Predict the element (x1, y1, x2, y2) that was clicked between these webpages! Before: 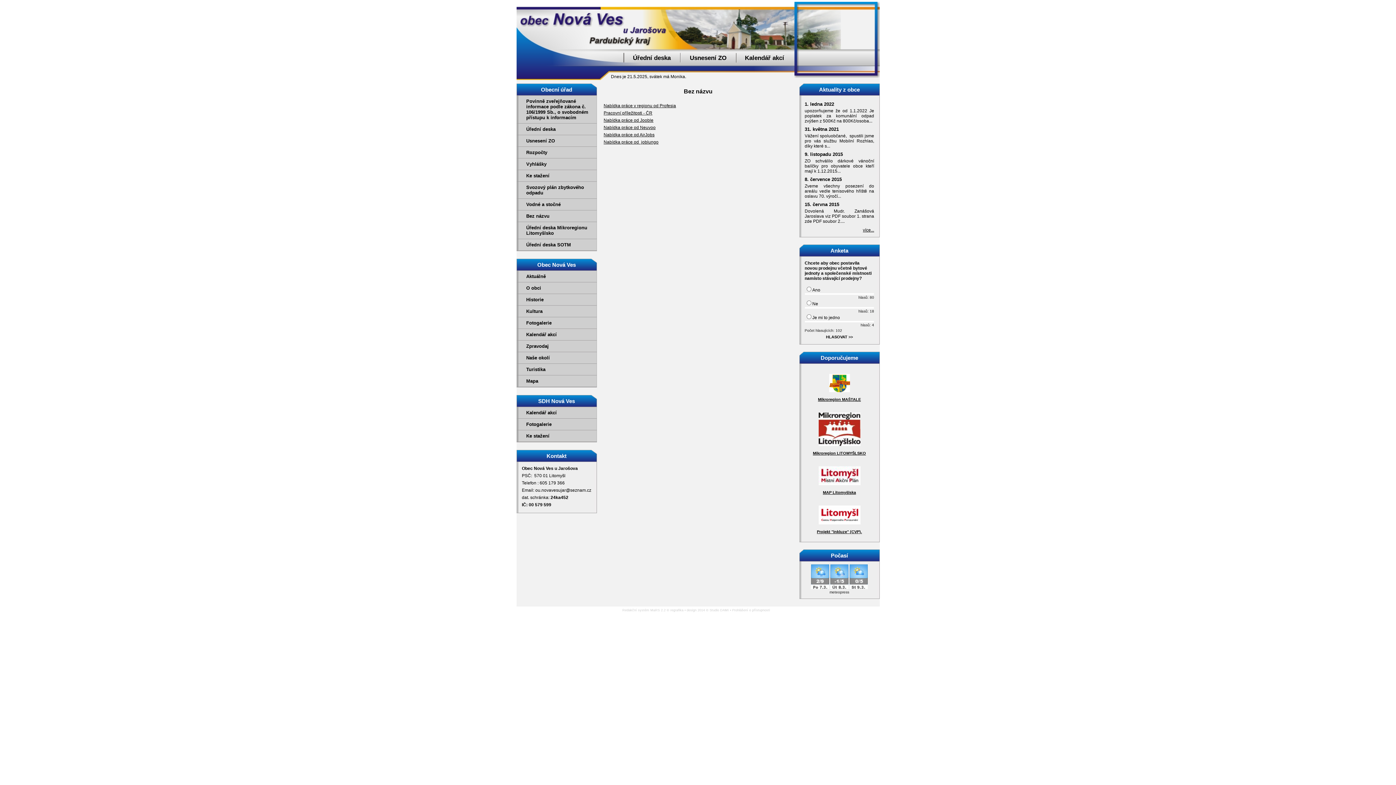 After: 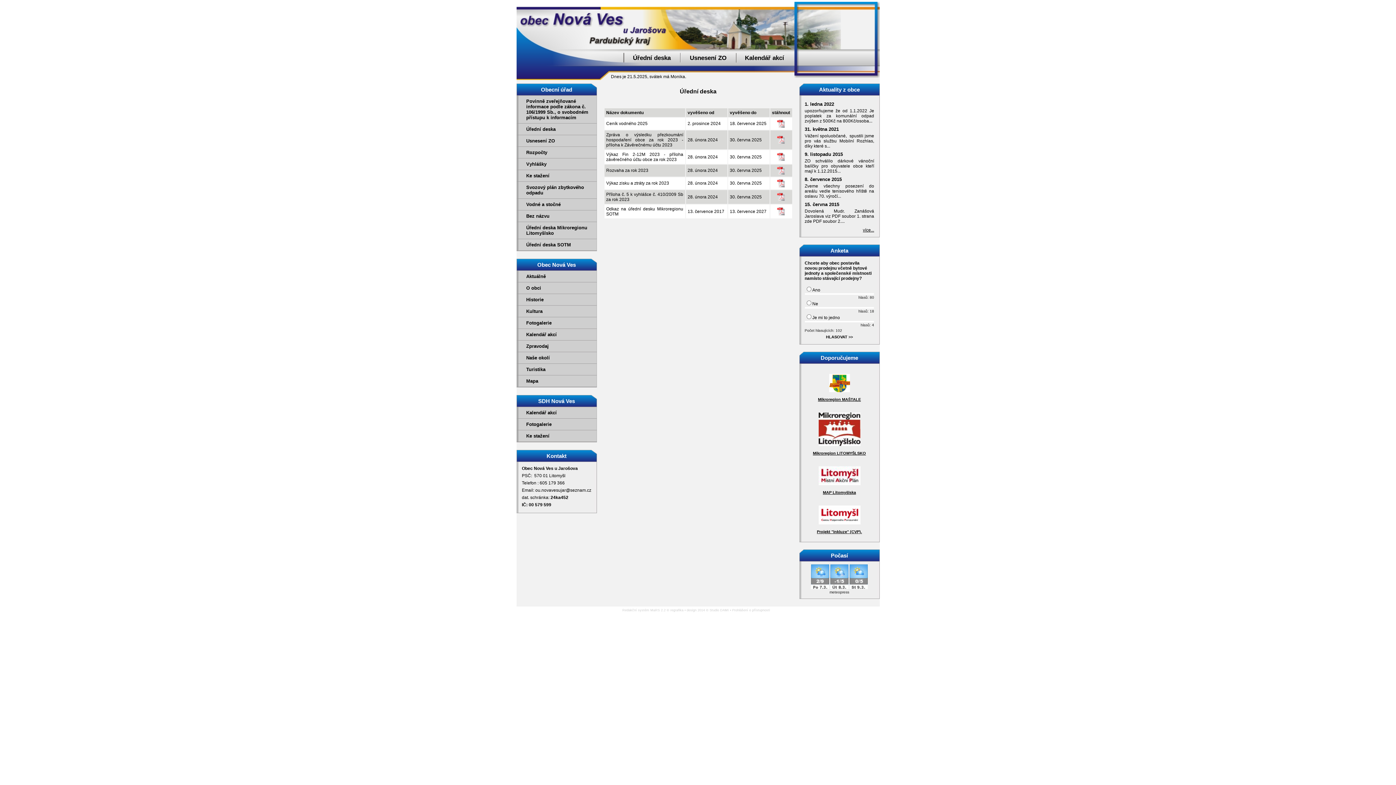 Action: bbox: (522, 123, 595, 134) label: Úřední deska